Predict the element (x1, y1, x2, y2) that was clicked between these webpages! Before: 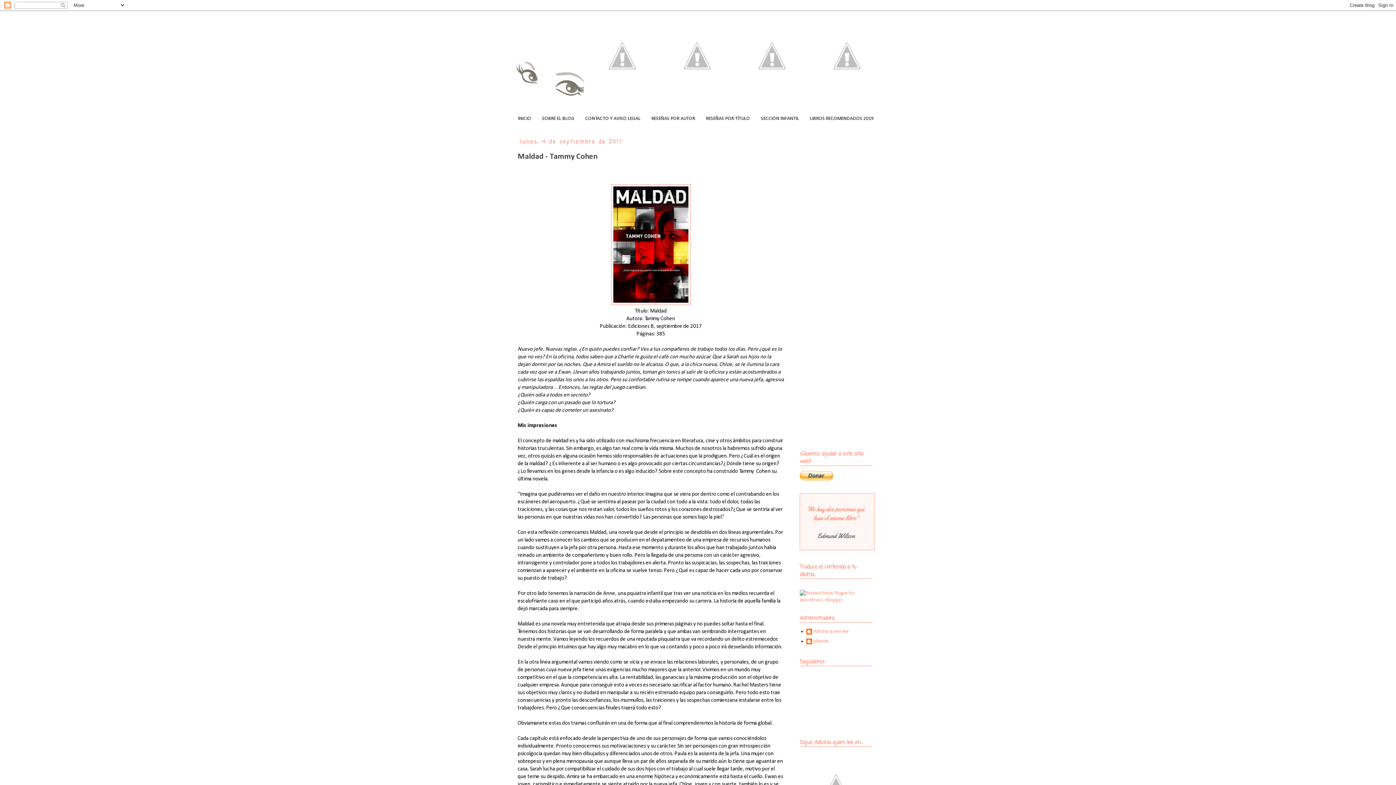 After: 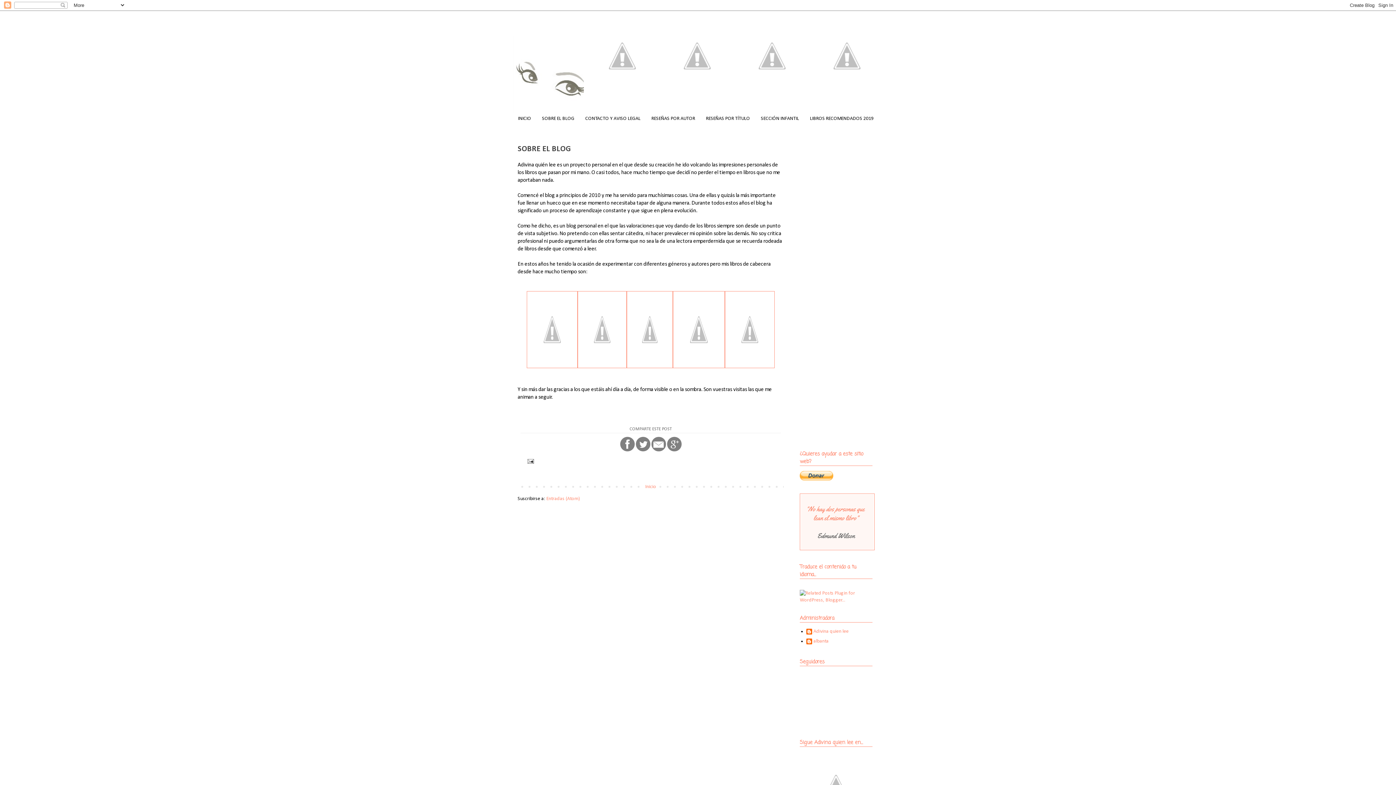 Action: label: SOBRE EL BLOG bbox: (536, 112, 580, 125)